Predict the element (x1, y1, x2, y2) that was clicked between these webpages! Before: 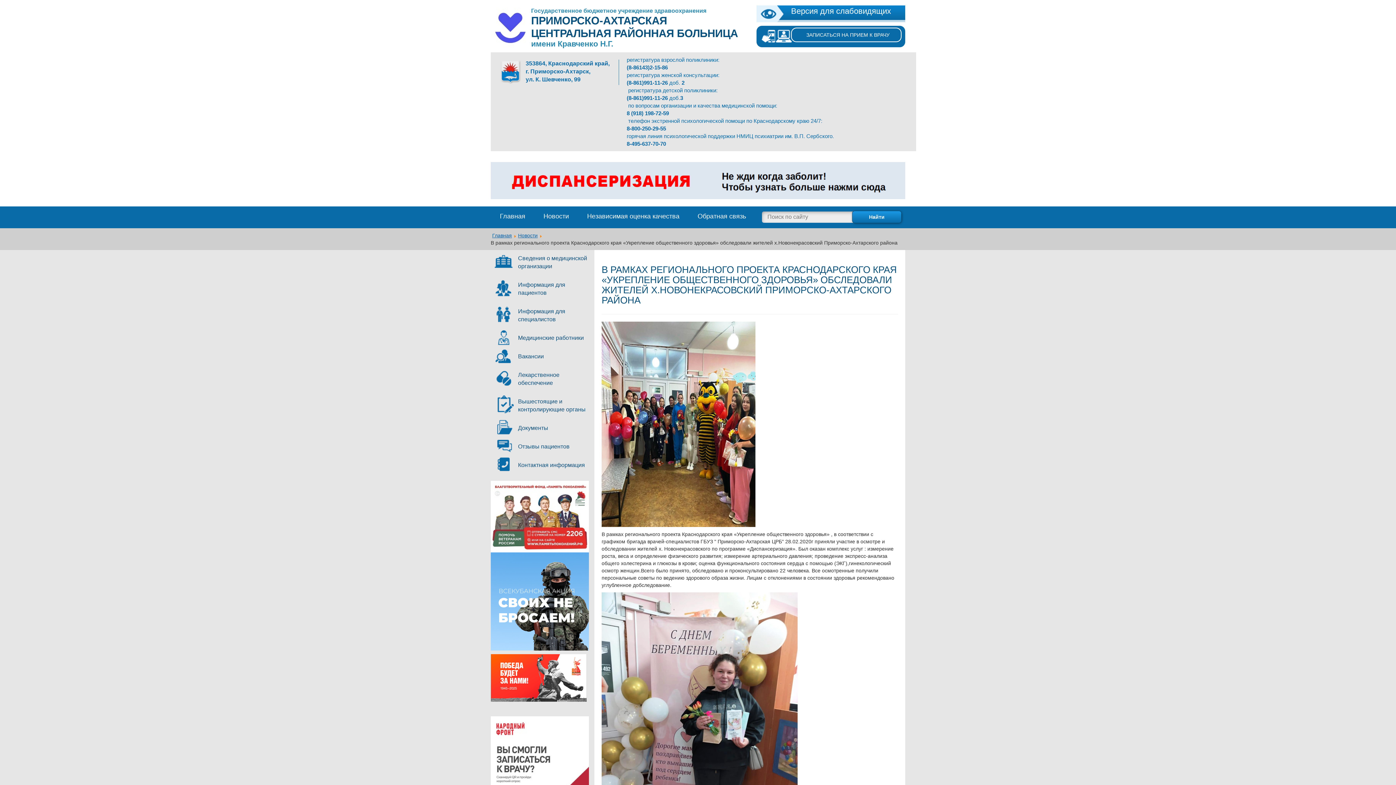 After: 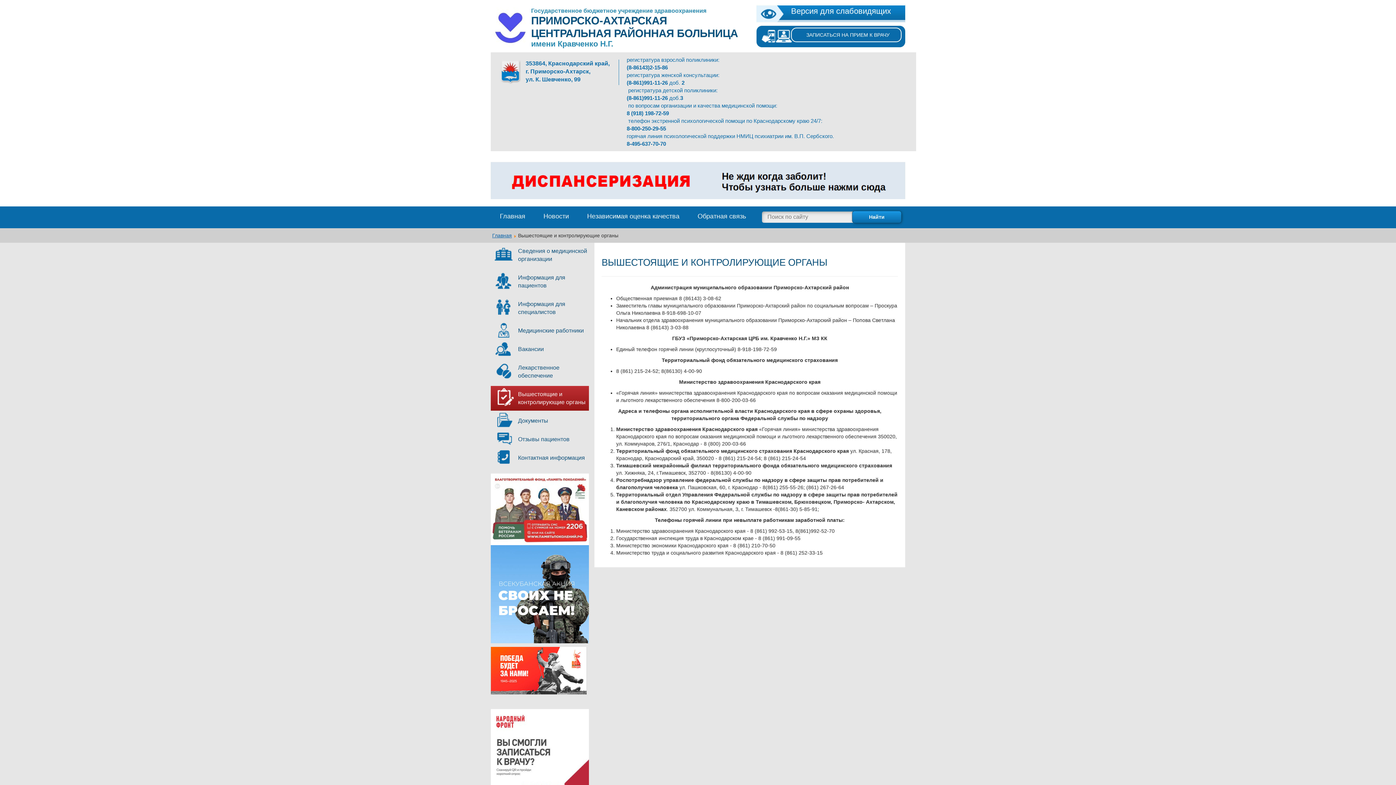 Action: bbox: (490, 393, 589, 418) label: Вышестоящие и контролирующие органы